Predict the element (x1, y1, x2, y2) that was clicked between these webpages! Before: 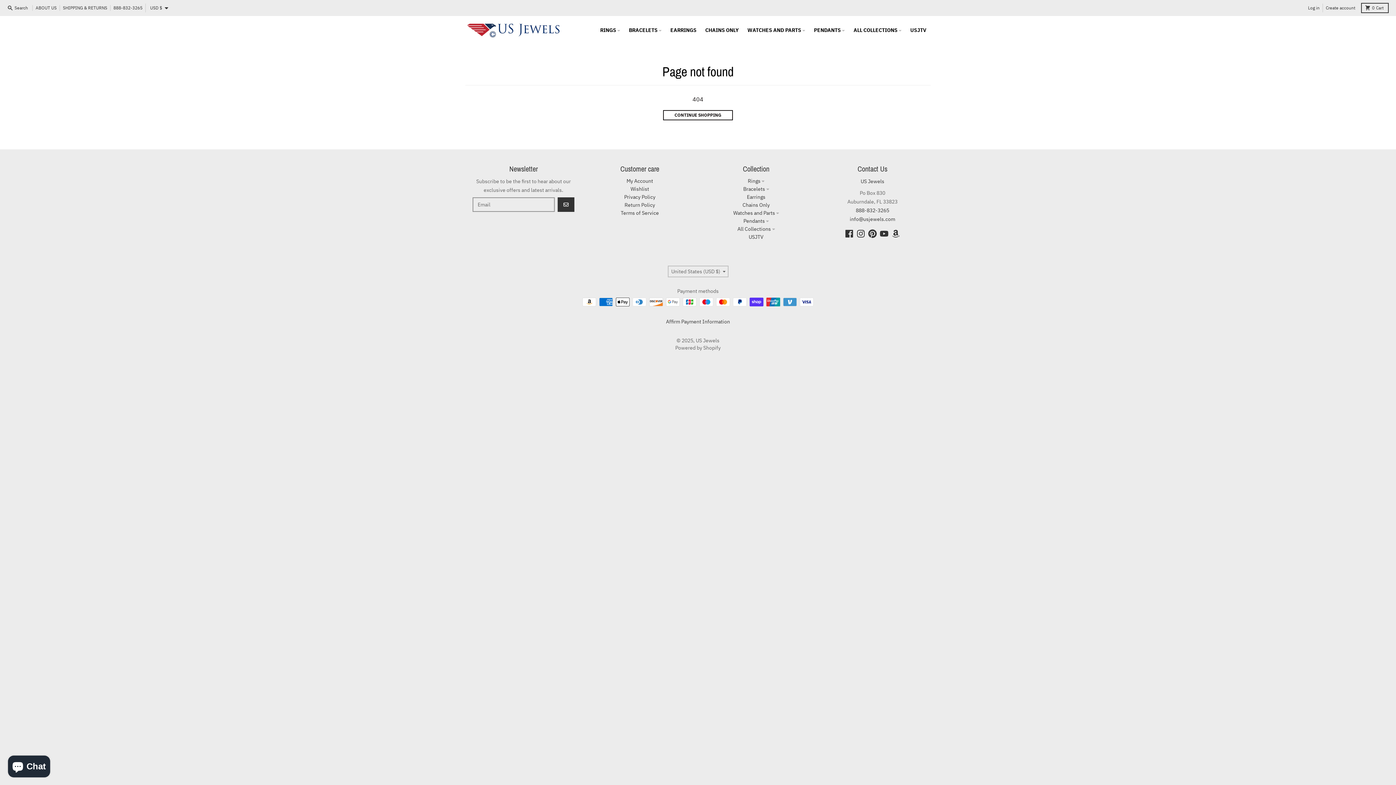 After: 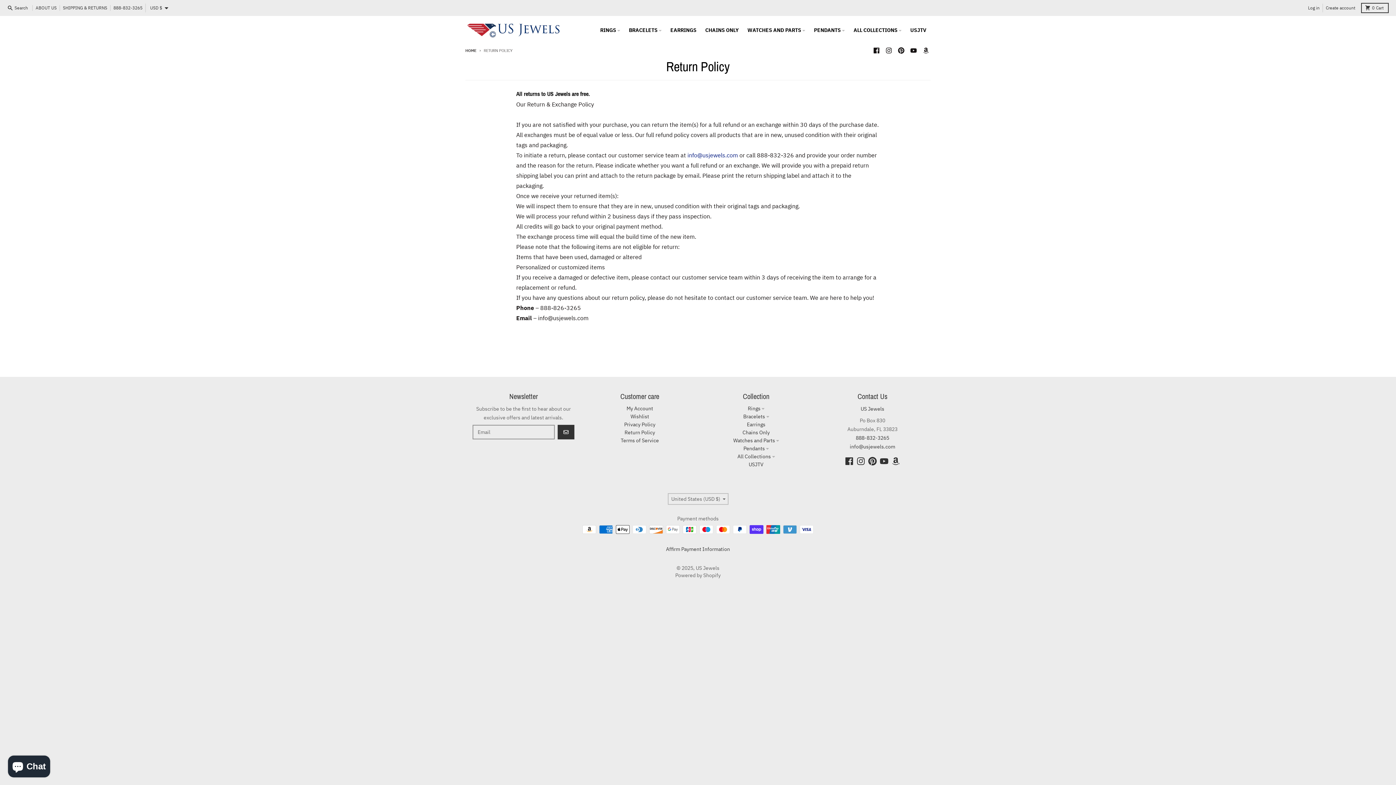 Action: label: Return Policy bbox: (624, 201, 655, 208)